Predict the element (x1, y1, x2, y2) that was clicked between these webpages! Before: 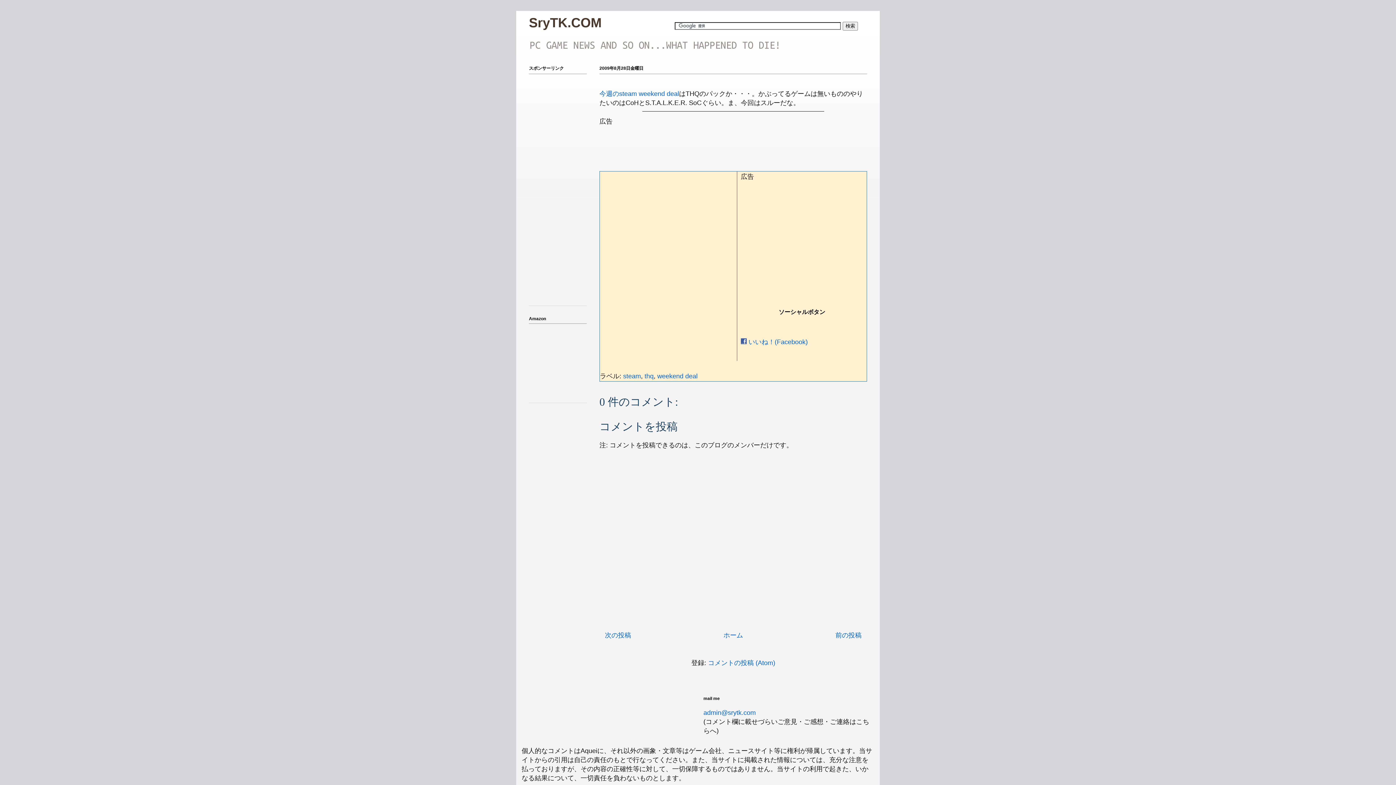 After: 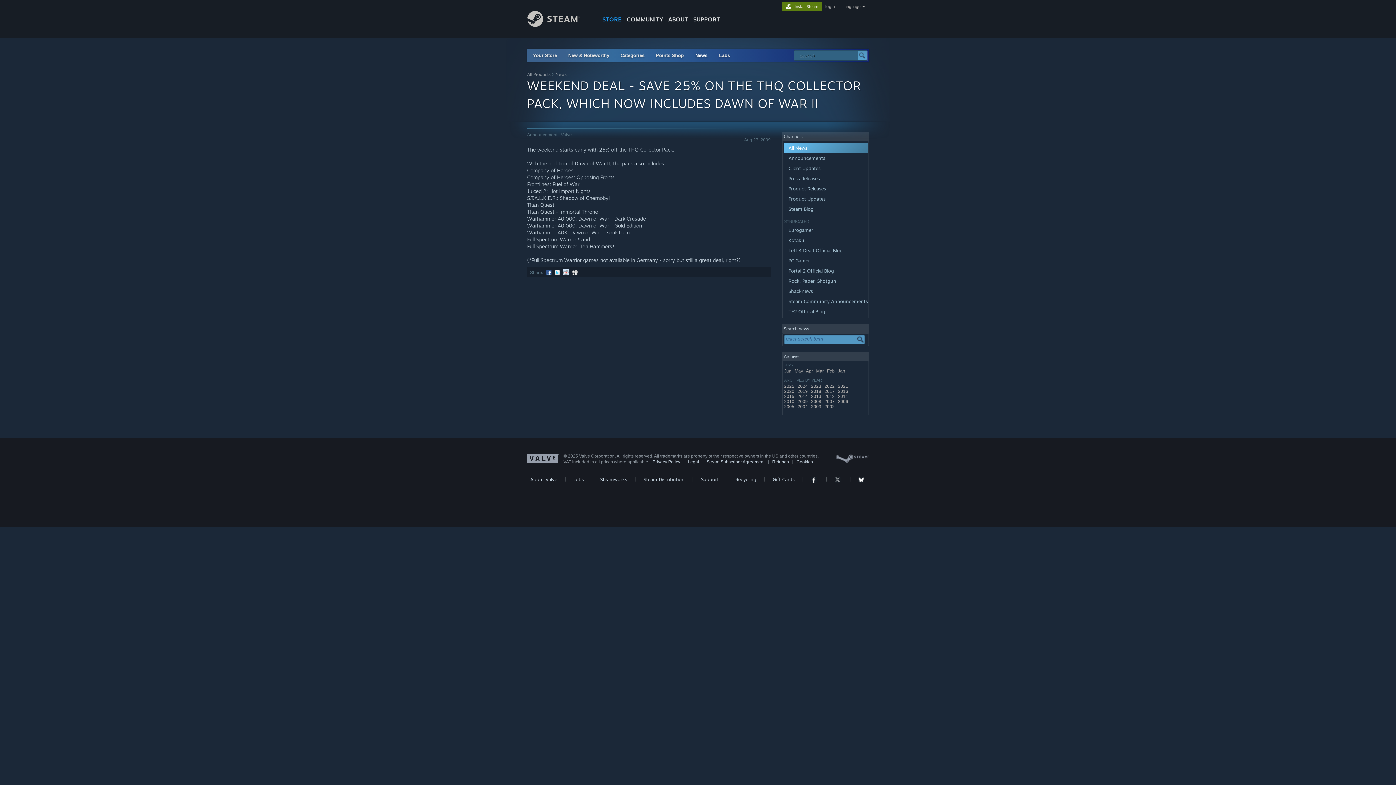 Action: bbox: (599, 90, 679, 97) label: 今週のsteam weekend deal